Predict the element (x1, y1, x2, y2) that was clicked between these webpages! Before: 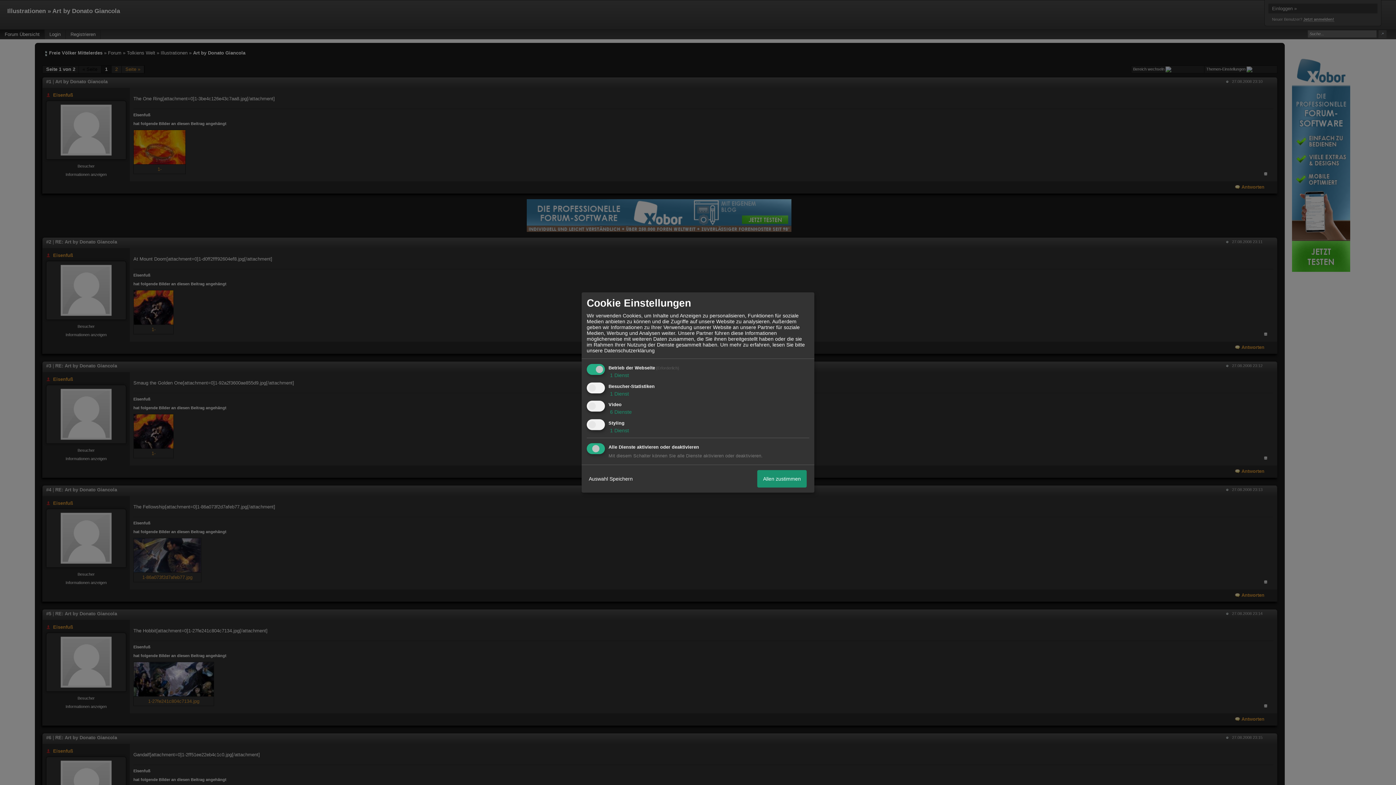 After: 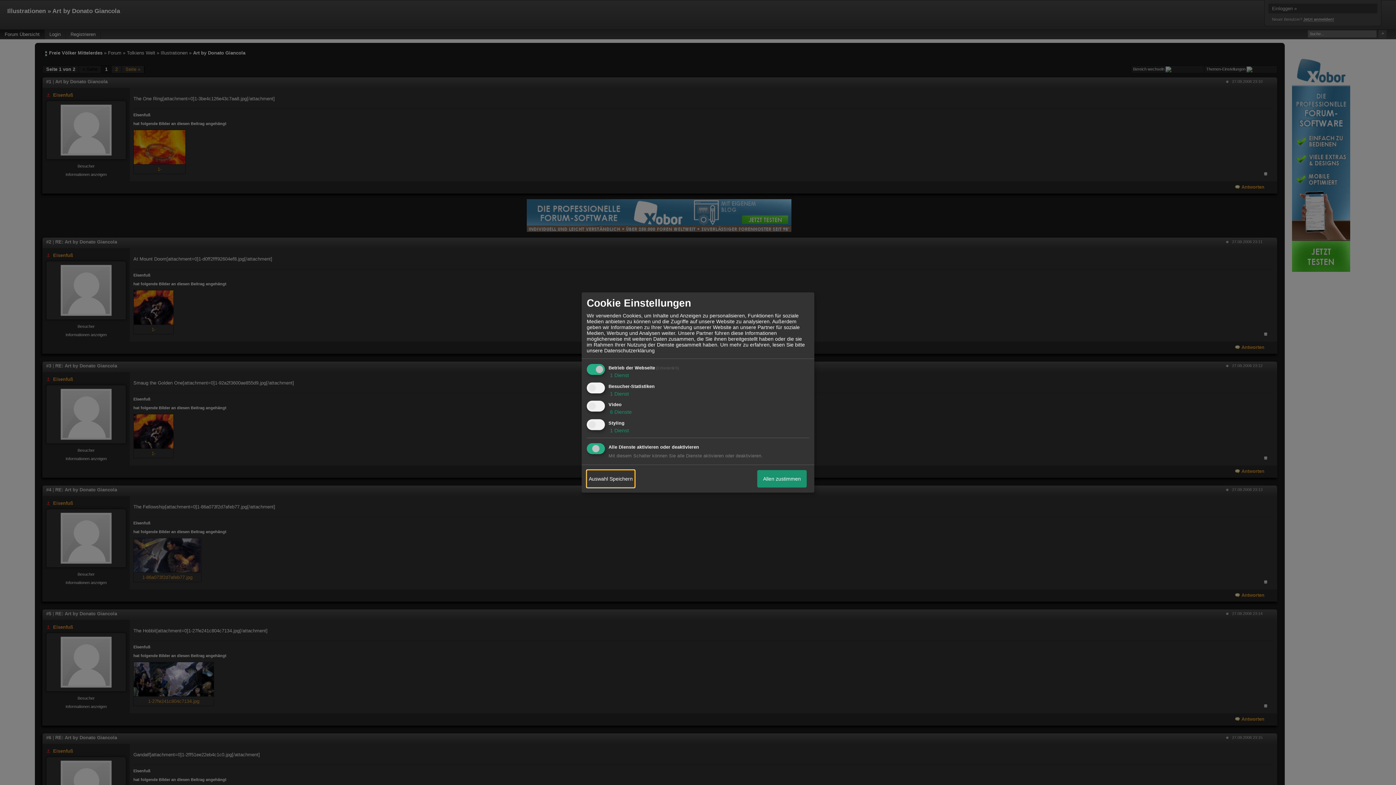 Action: bbox: (586, 470, 634, 487) label: Auswahl Speichern